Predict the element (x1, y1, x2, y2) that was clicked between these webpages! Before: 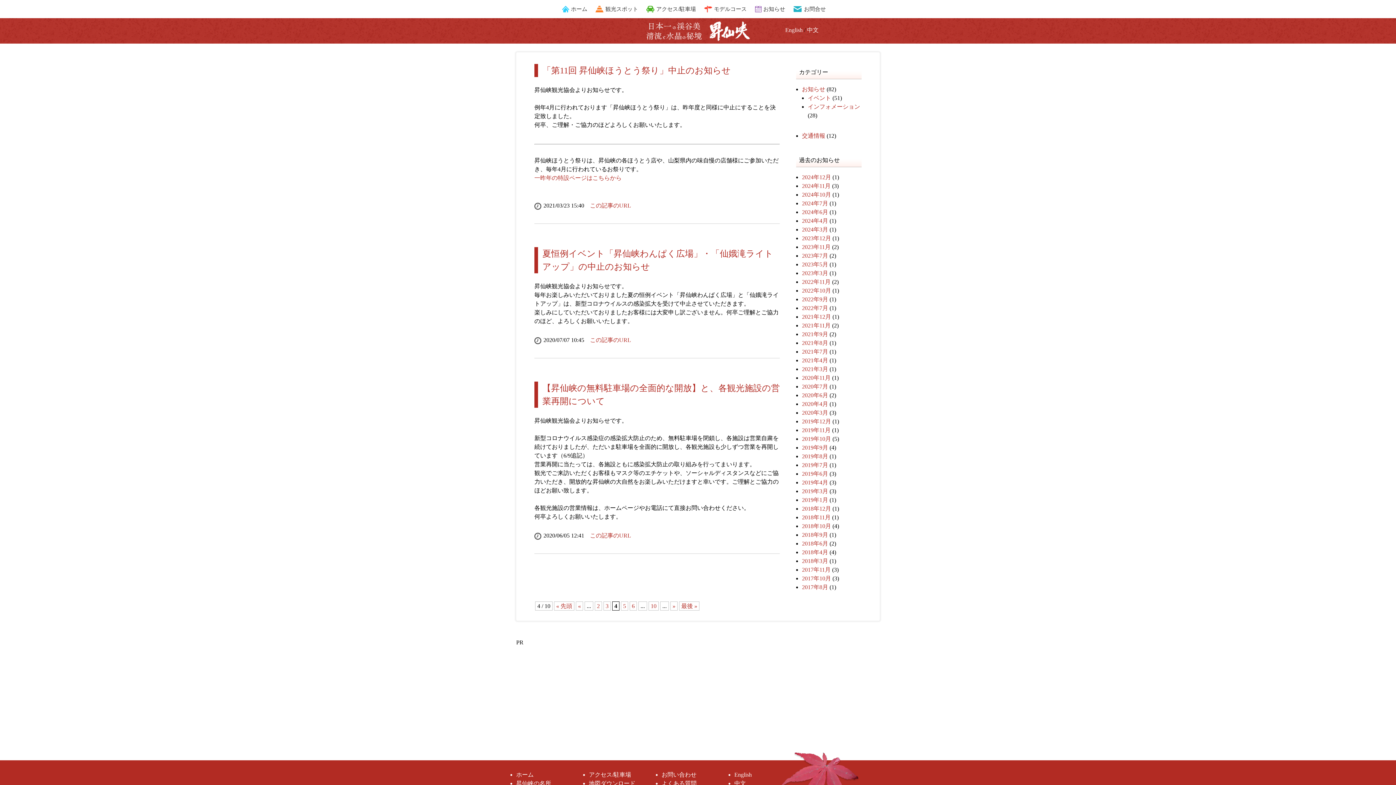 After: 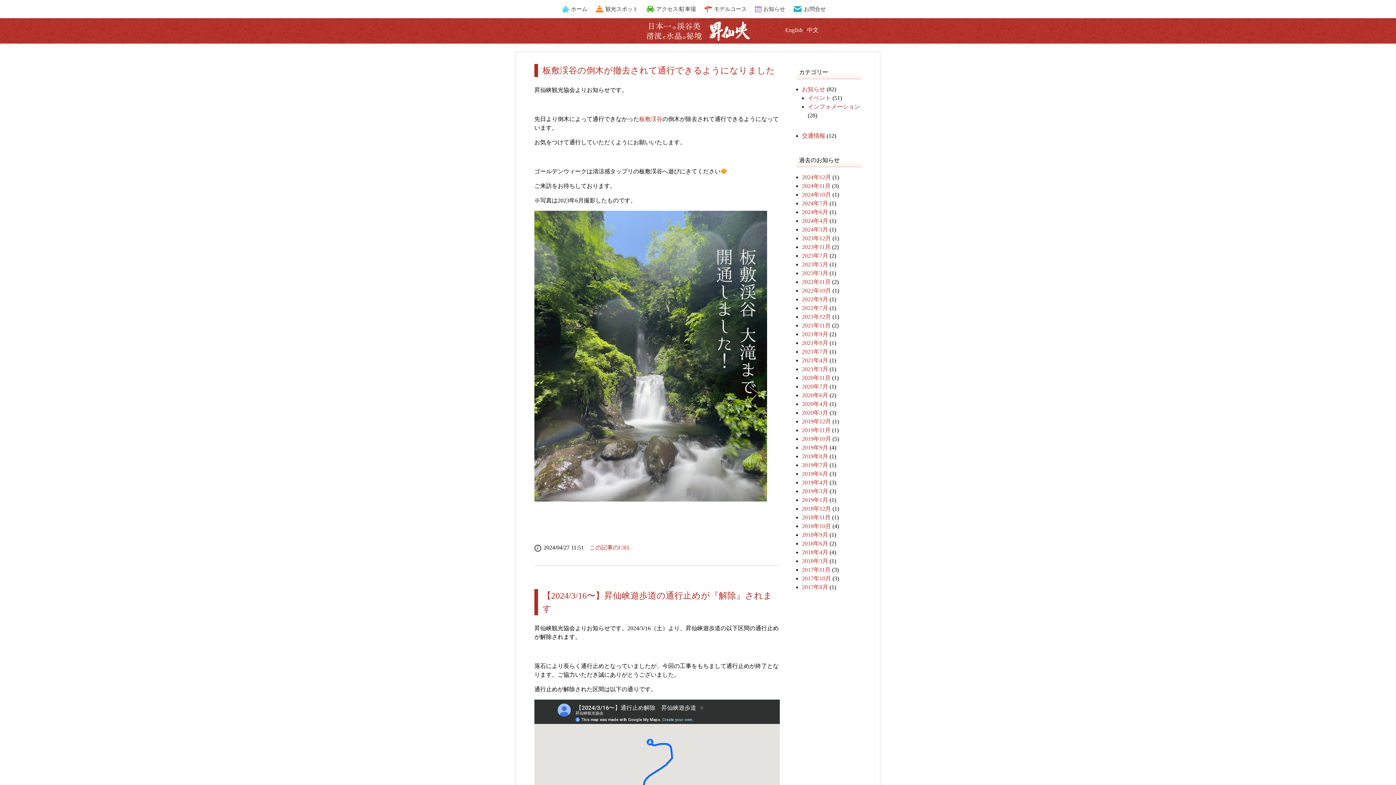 Action: bbox: (802, 132, 825, 138) label: 交通情報